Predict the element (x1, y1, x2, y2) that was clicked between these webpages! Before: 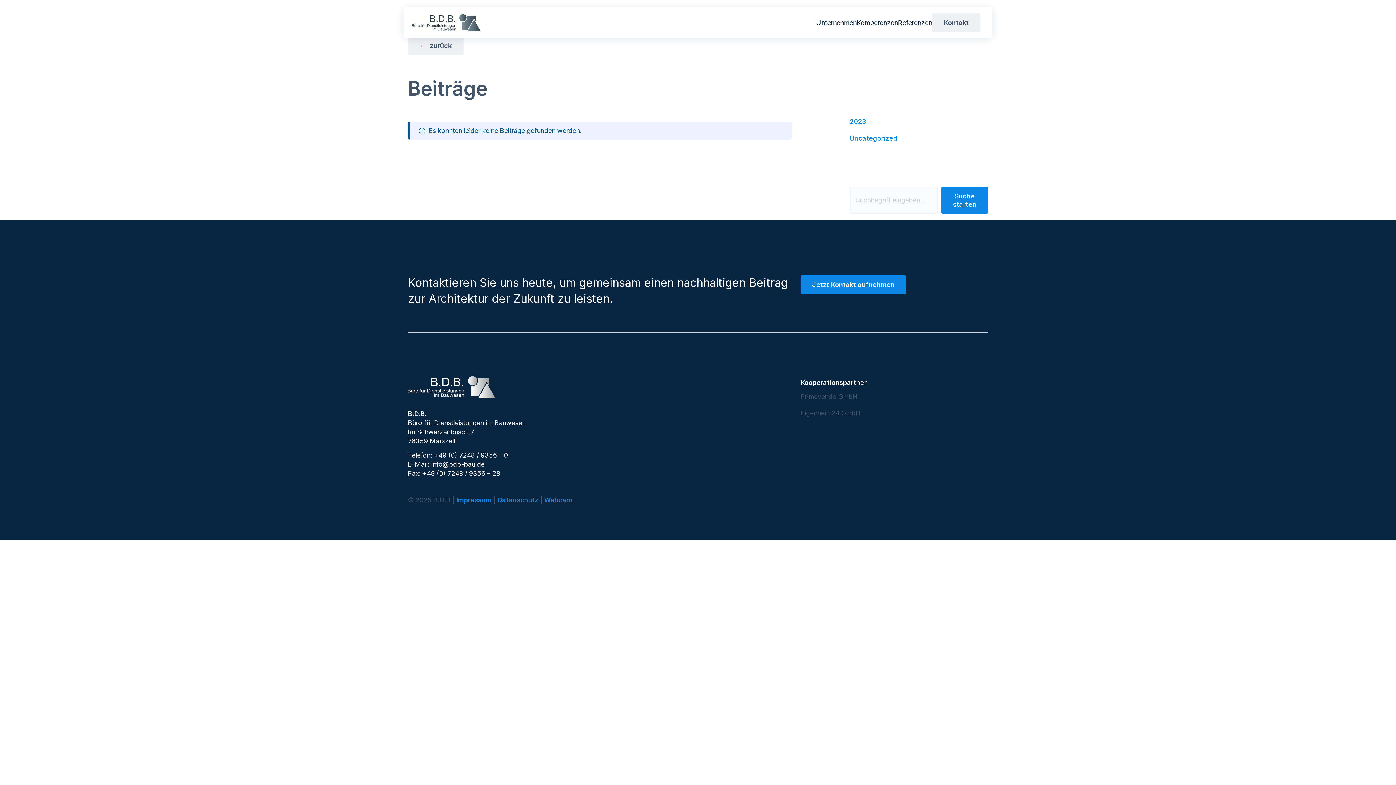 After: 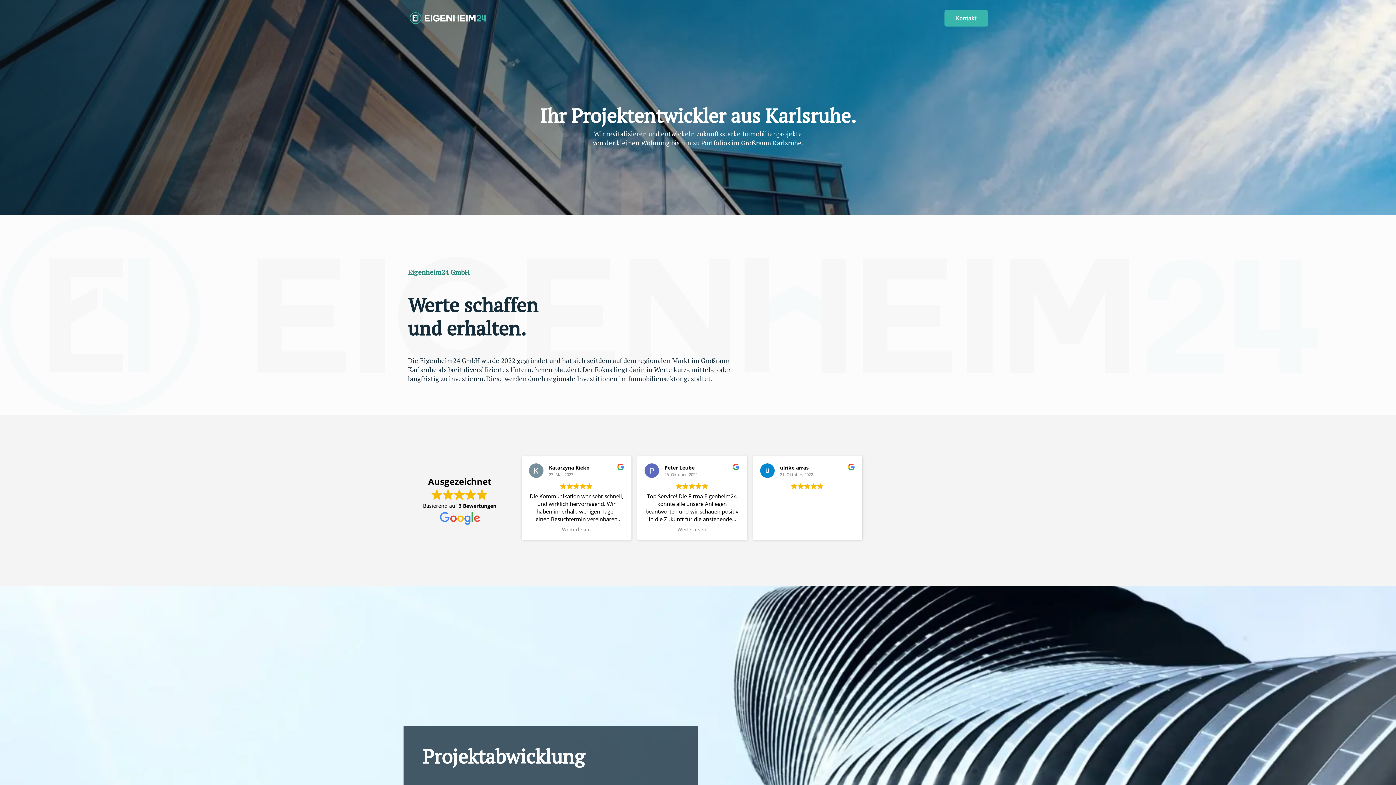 Action: label: Eigenheim24 GmbH bbox: (800, 408, 981, 417)